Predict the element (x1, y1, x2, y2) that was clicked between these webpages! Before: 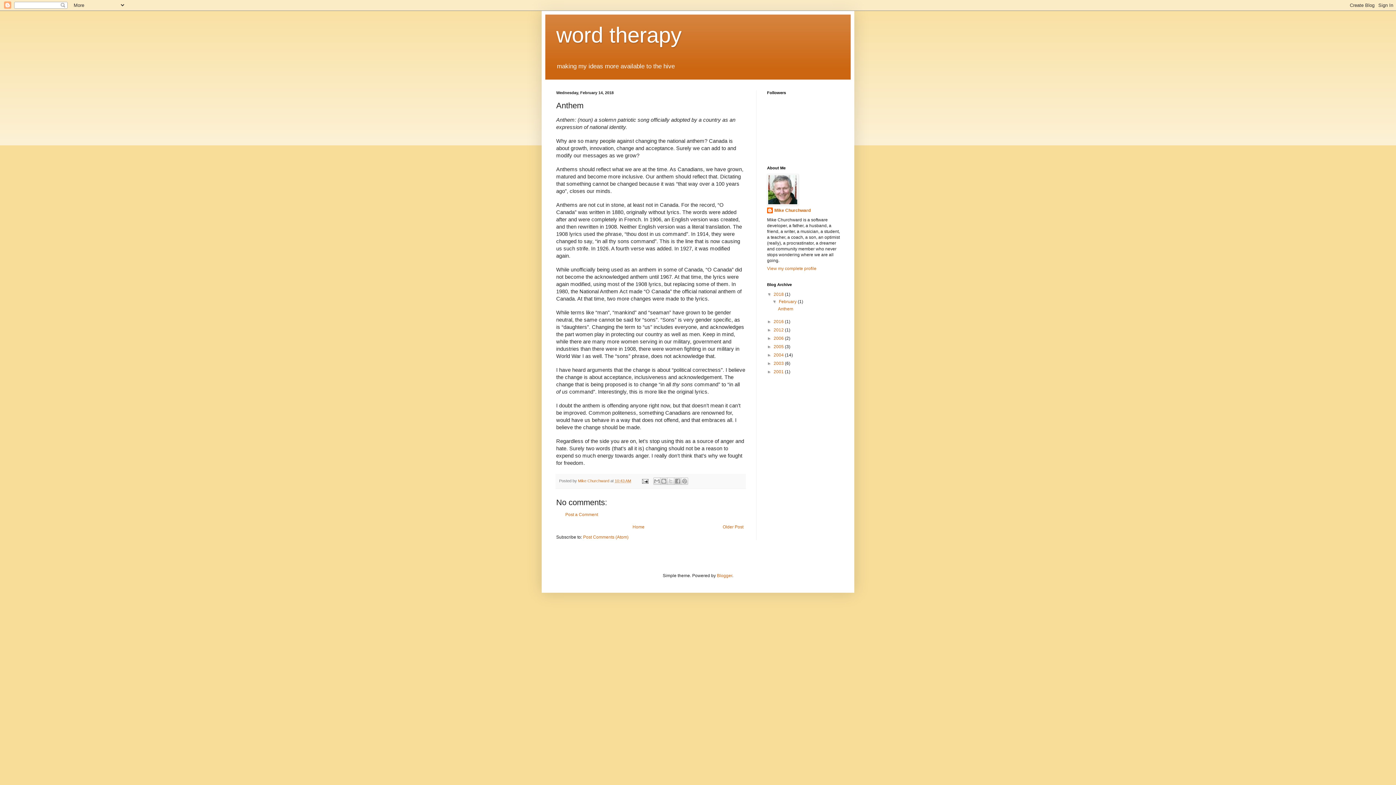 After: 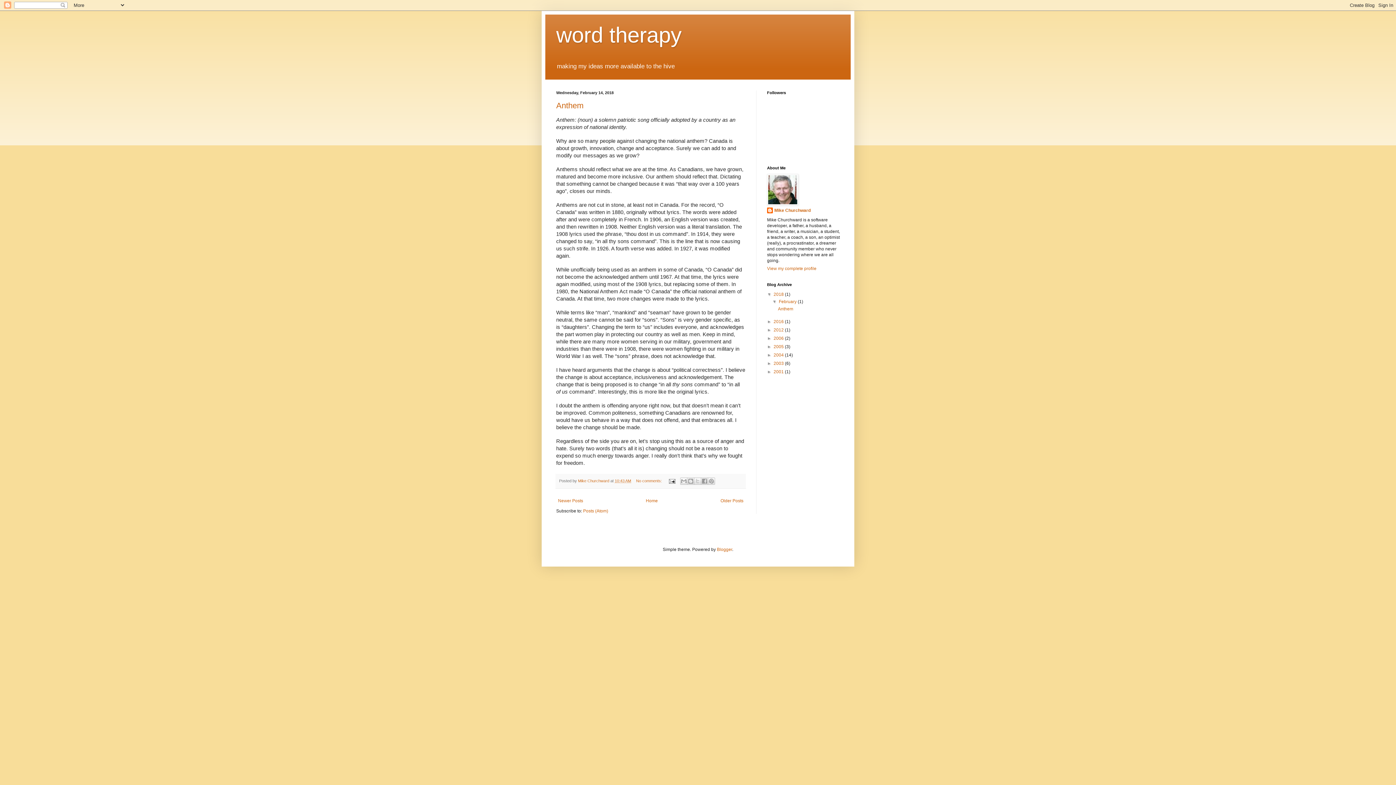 Action: label: 2018  bbox: (773, 292, 785, 297)